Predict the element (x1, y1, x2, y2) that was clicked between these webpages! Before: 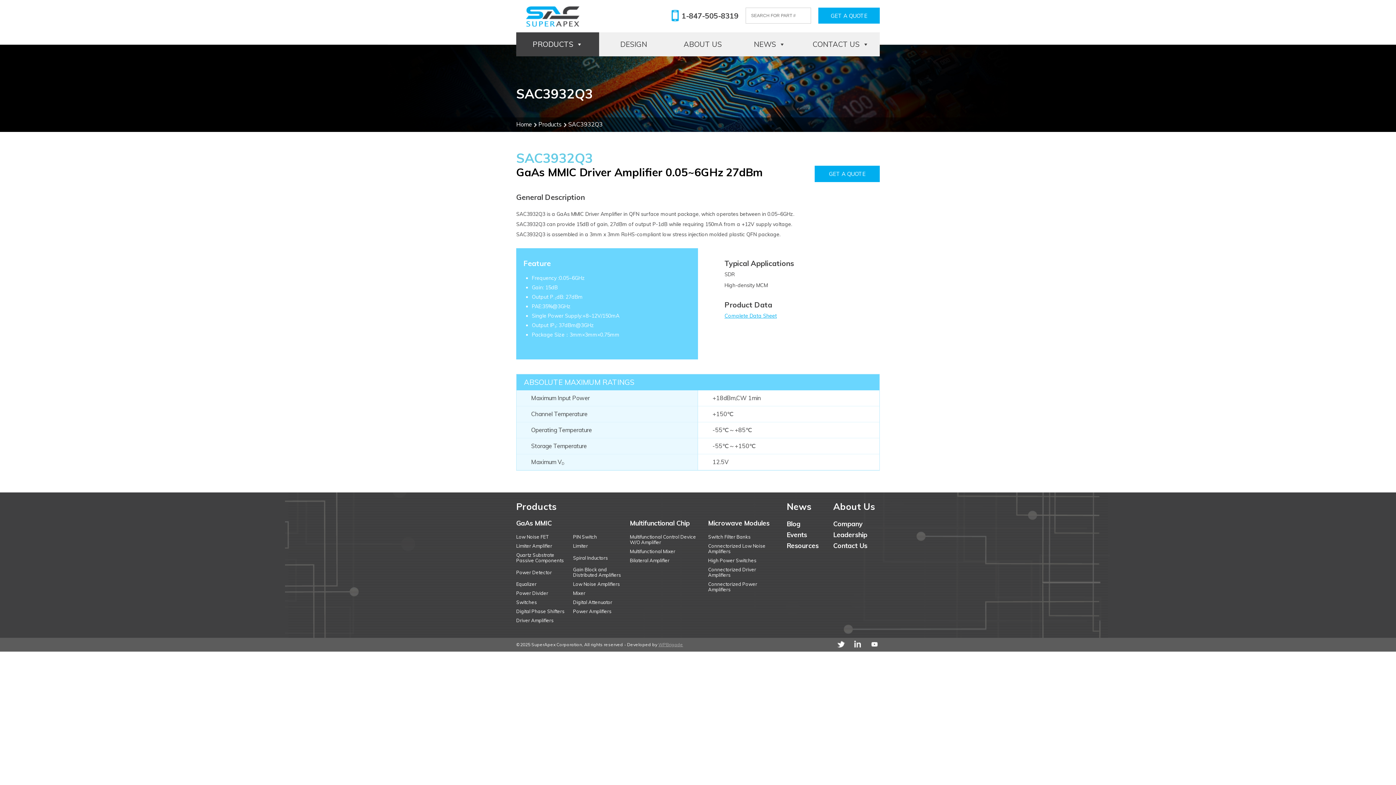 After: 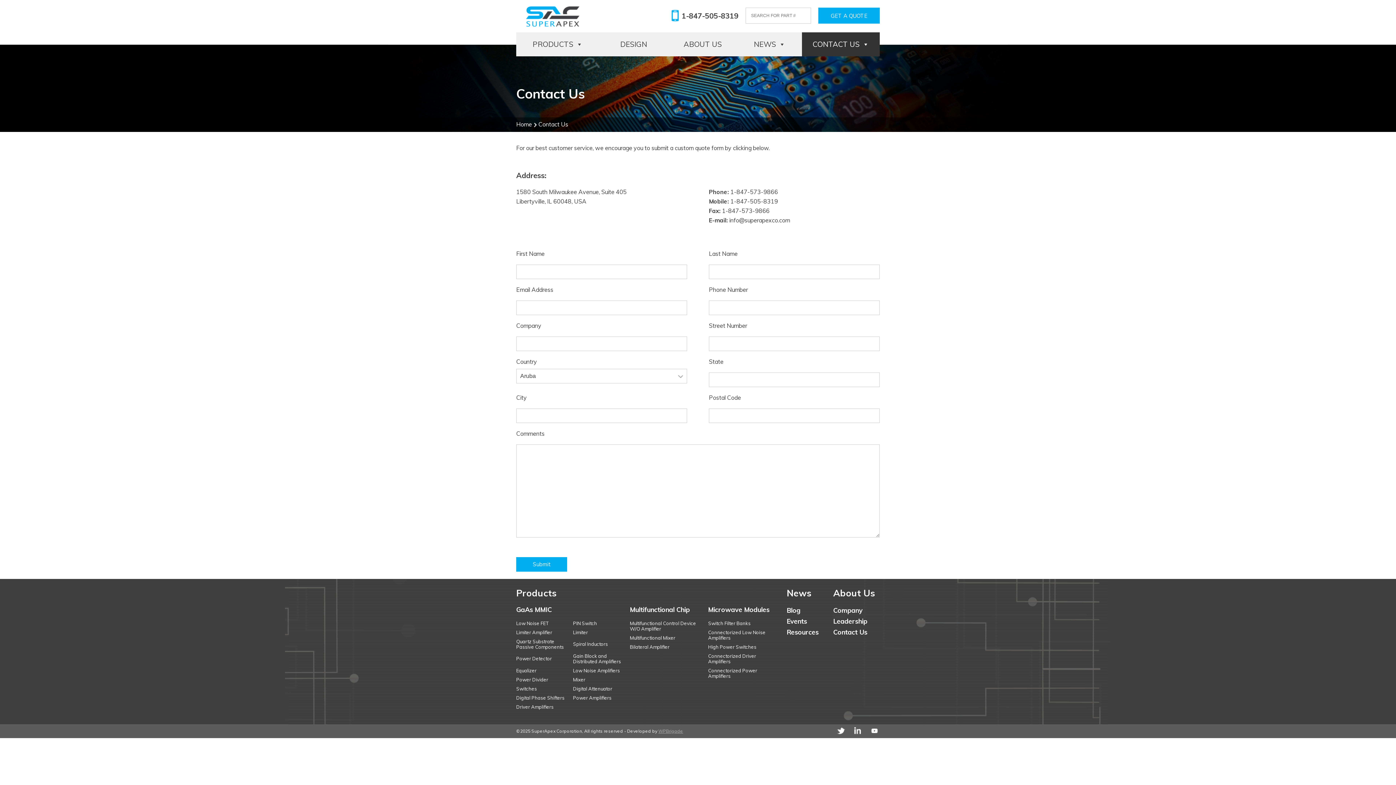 Action: label: Contact Us bbox: (833, 541, 867, 550)